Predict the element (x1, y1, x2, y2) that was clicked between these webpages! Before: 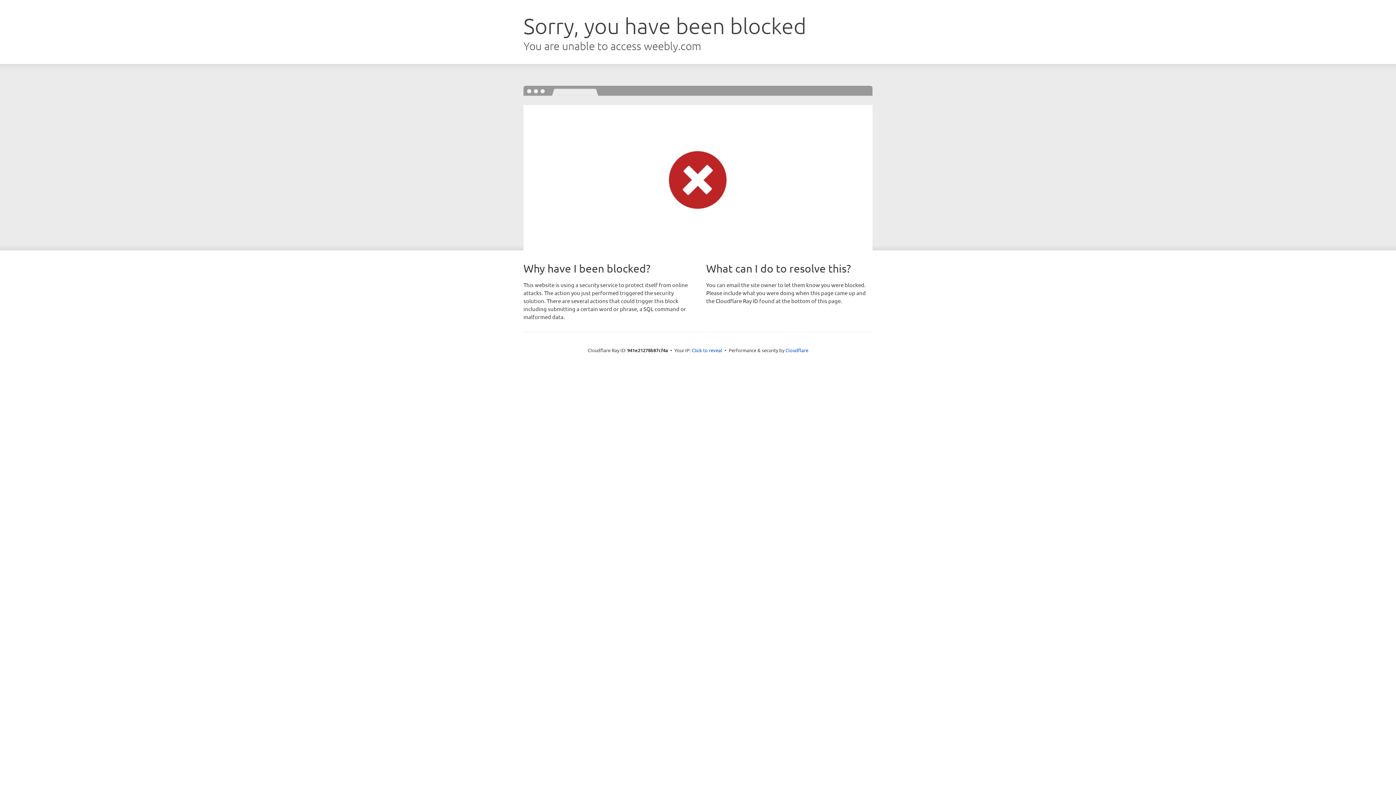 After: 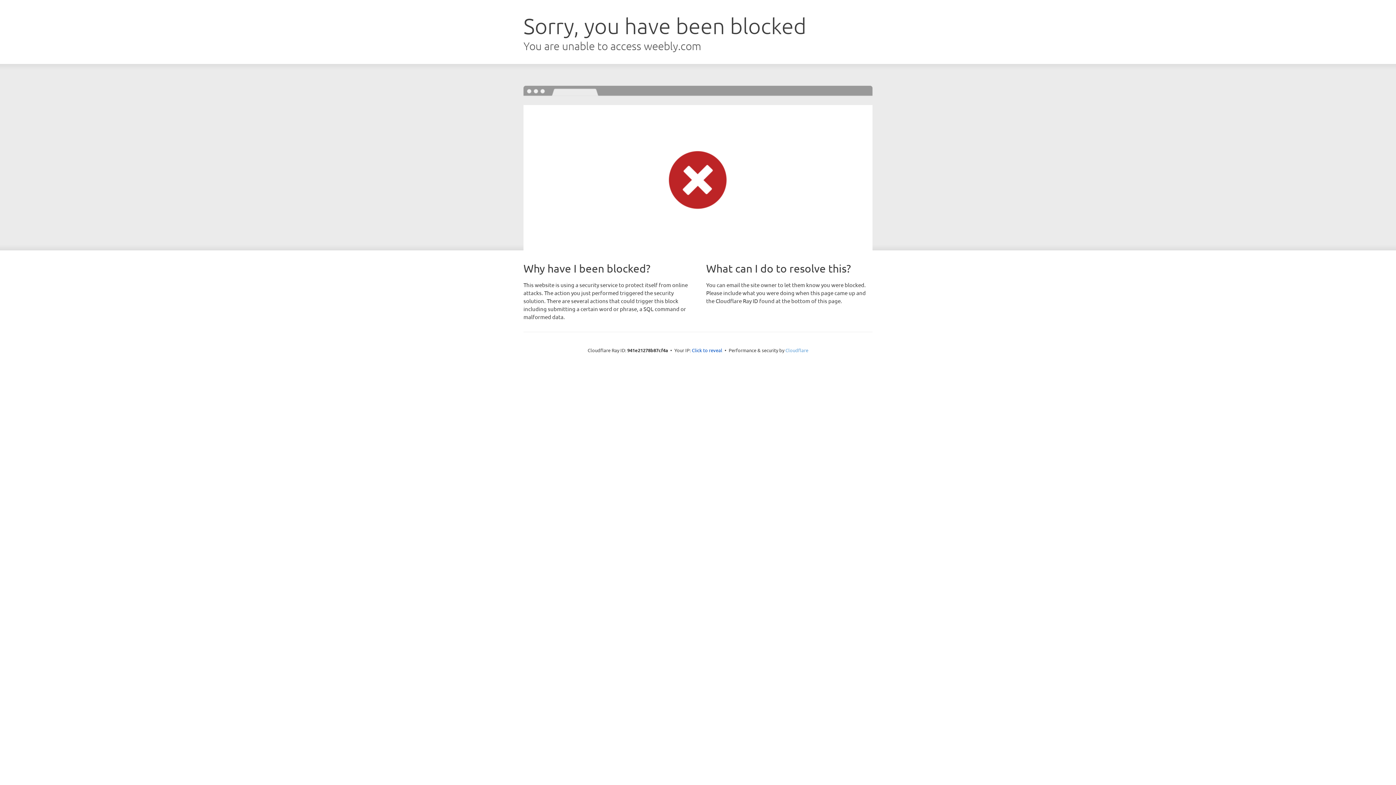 Action: bbox: (785, 347, 808, 353) label: Cloudflare